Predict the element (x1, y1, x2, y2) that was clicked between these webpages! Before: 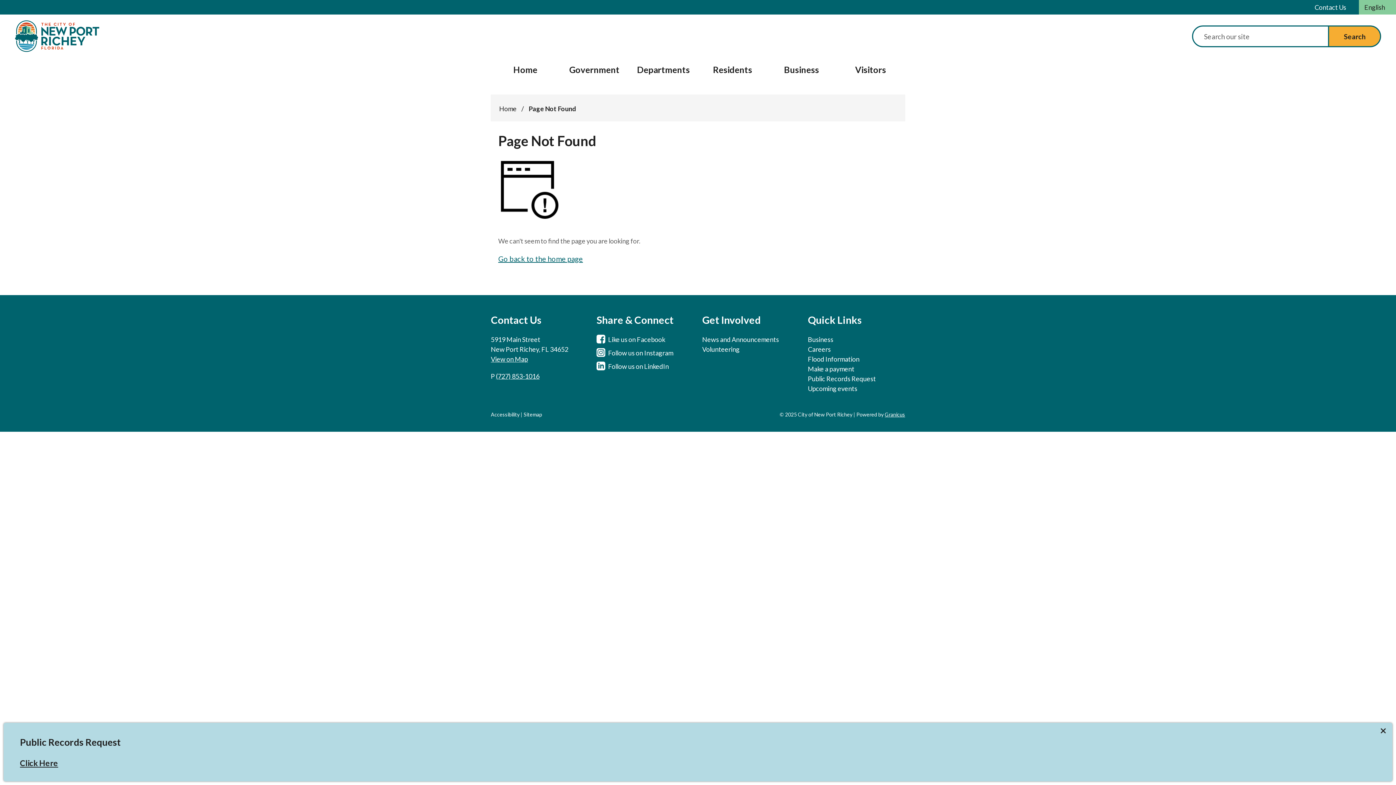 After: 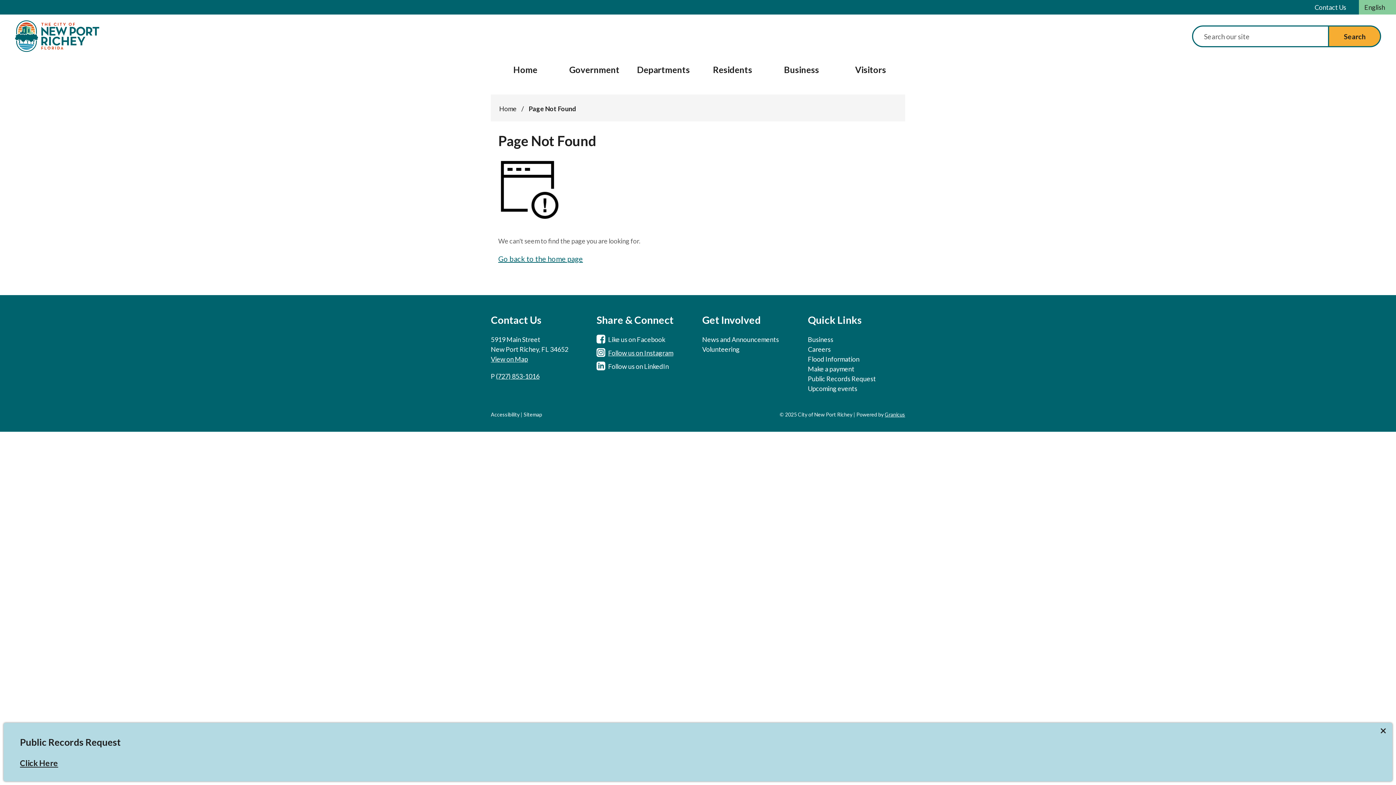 Action: label: Follow us on Instagram bbox: (608, 348, 693, 358)